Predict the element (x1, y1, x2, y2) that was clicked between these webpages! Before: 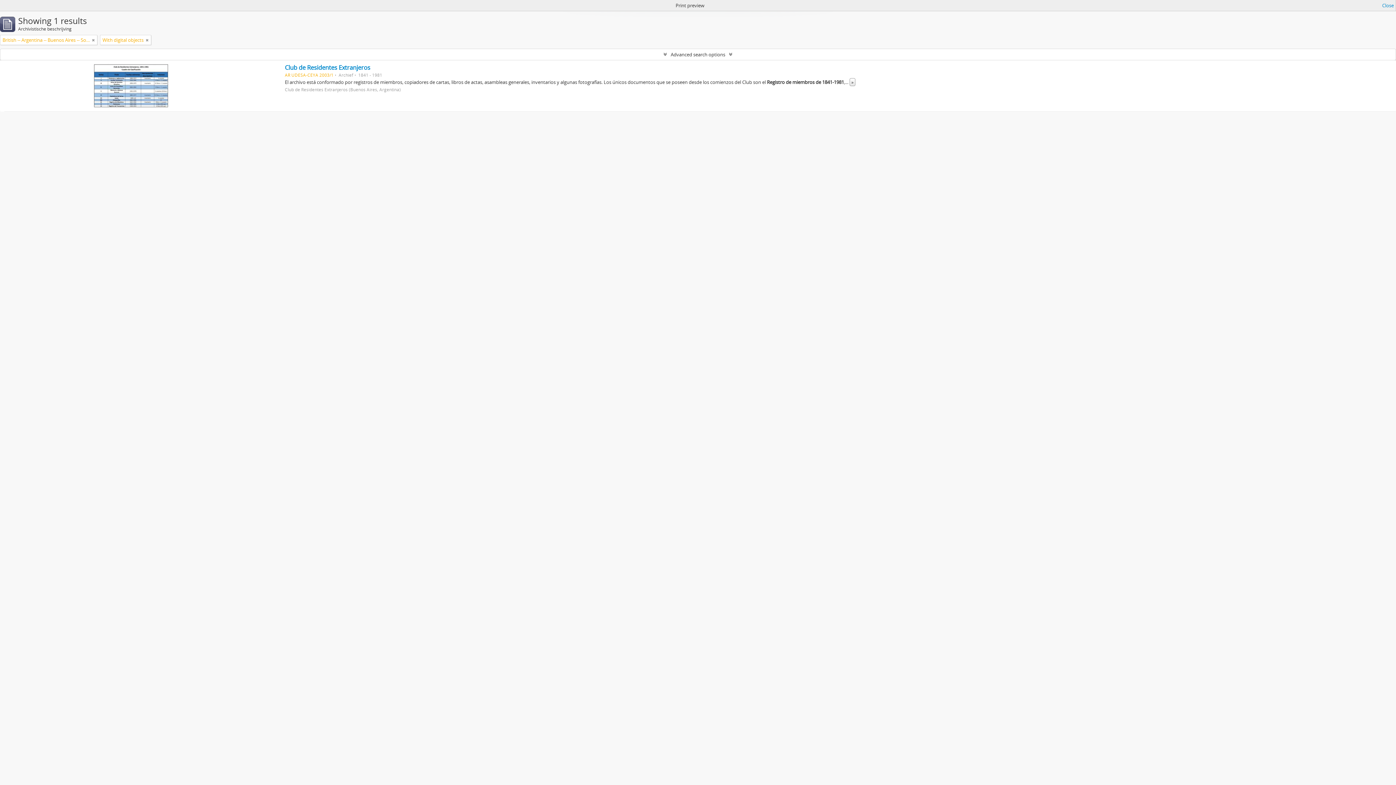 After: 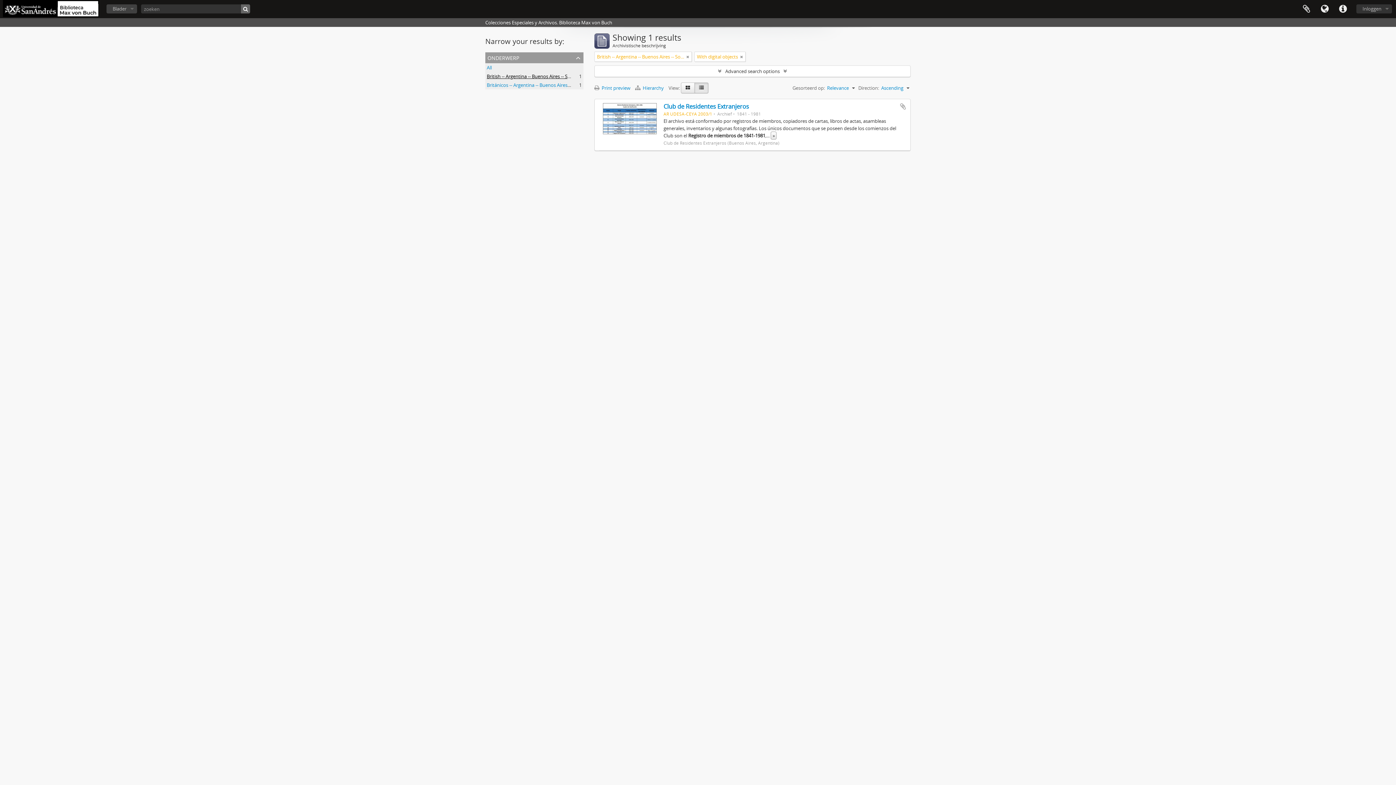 Action: bbox: (1382, 1, 1394, 9) label: Close